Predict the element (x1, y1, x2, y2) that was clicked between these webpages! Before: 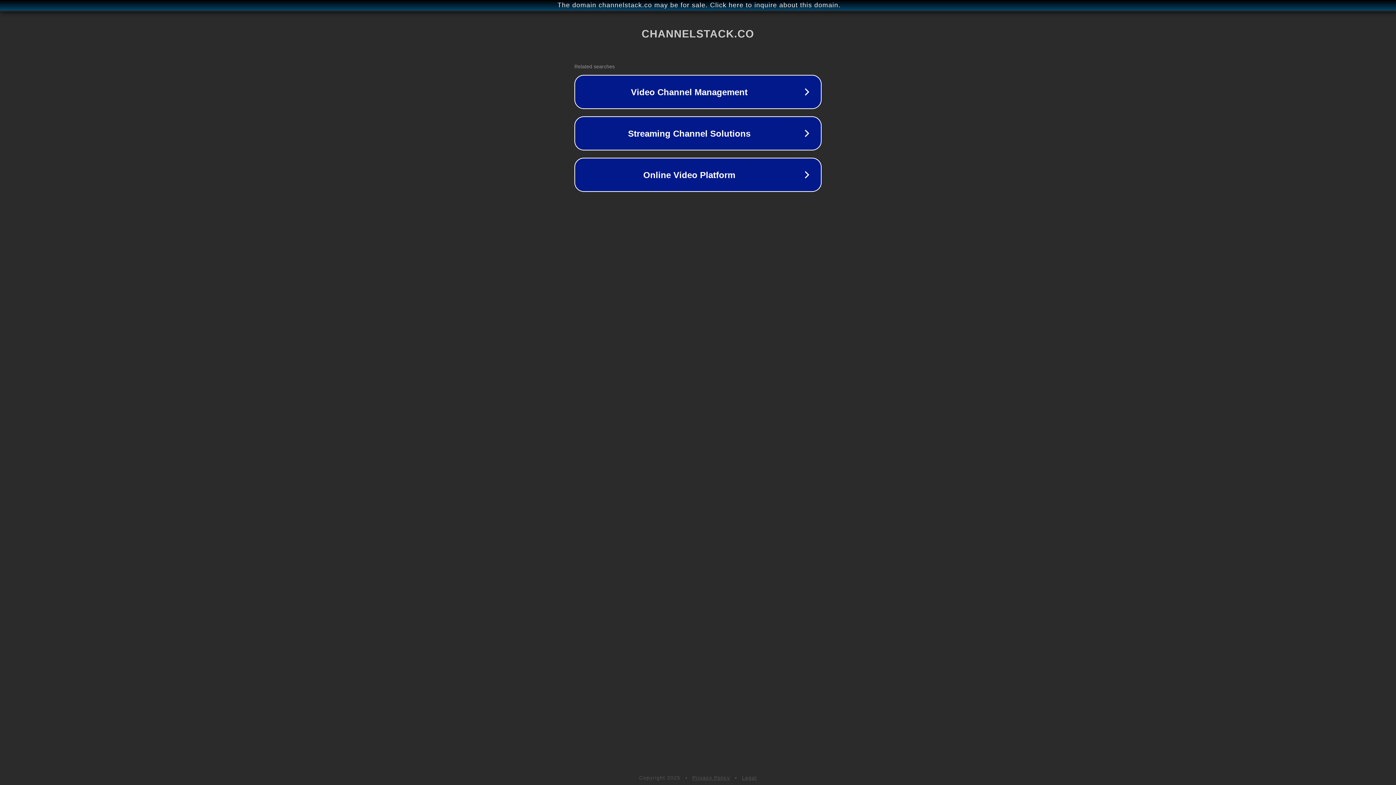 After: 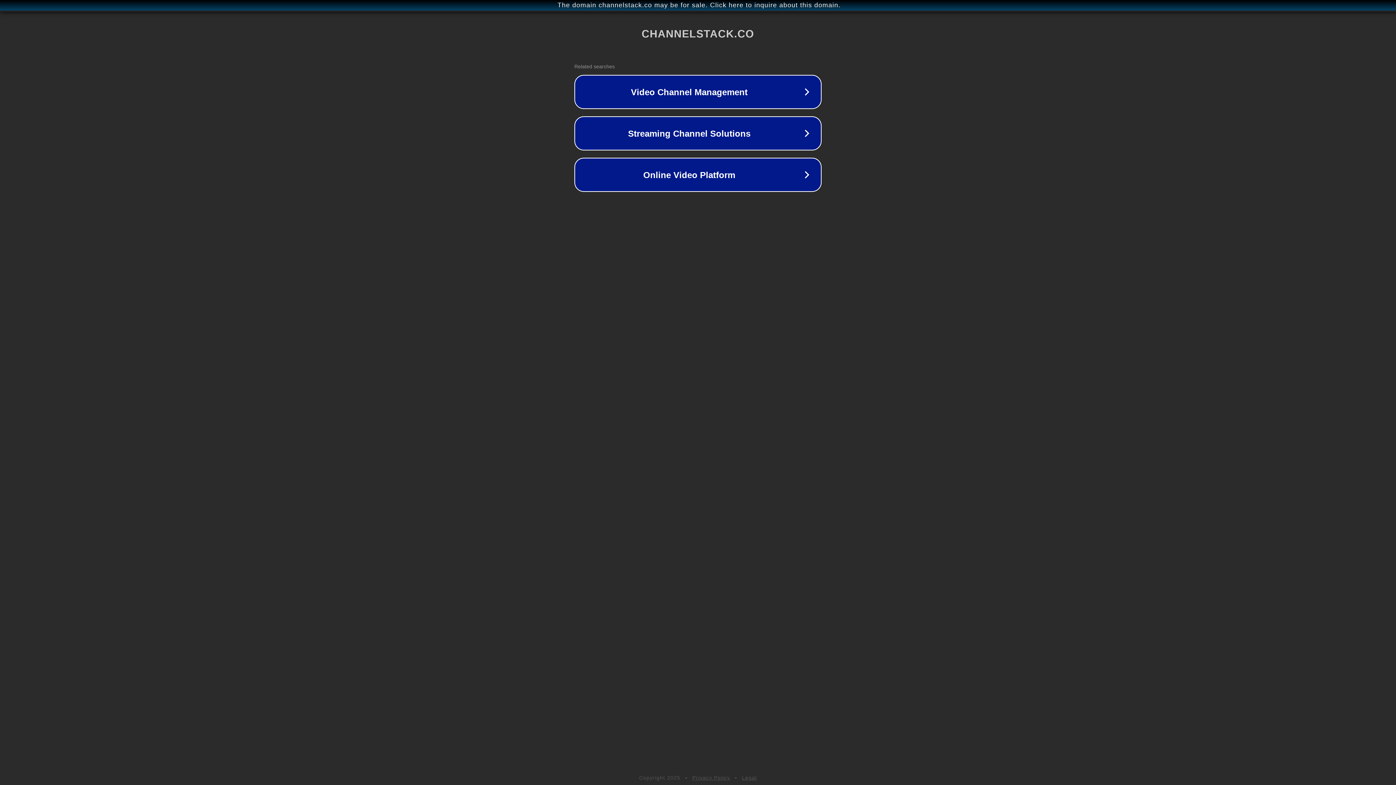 Action: bbox: (742, 775, 757, 781) label: Legal